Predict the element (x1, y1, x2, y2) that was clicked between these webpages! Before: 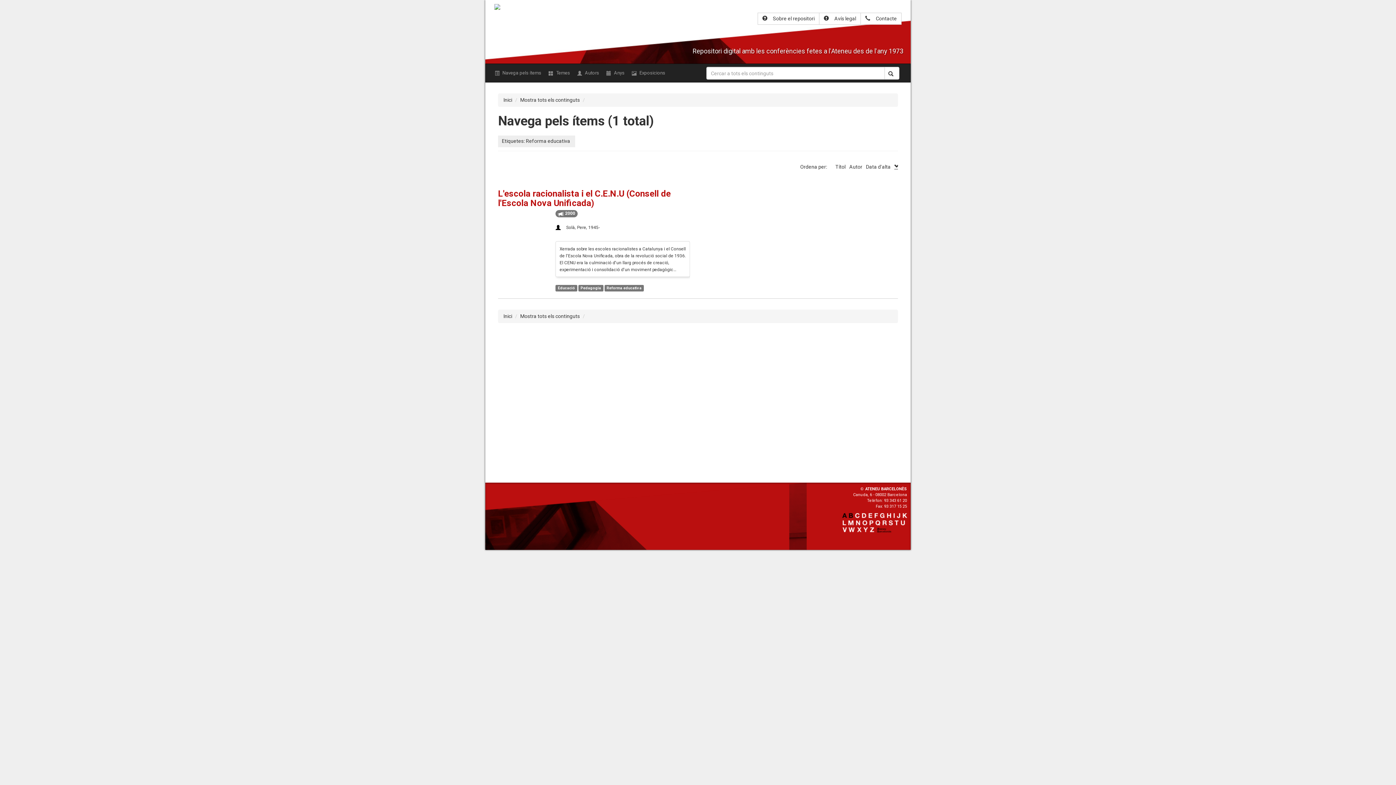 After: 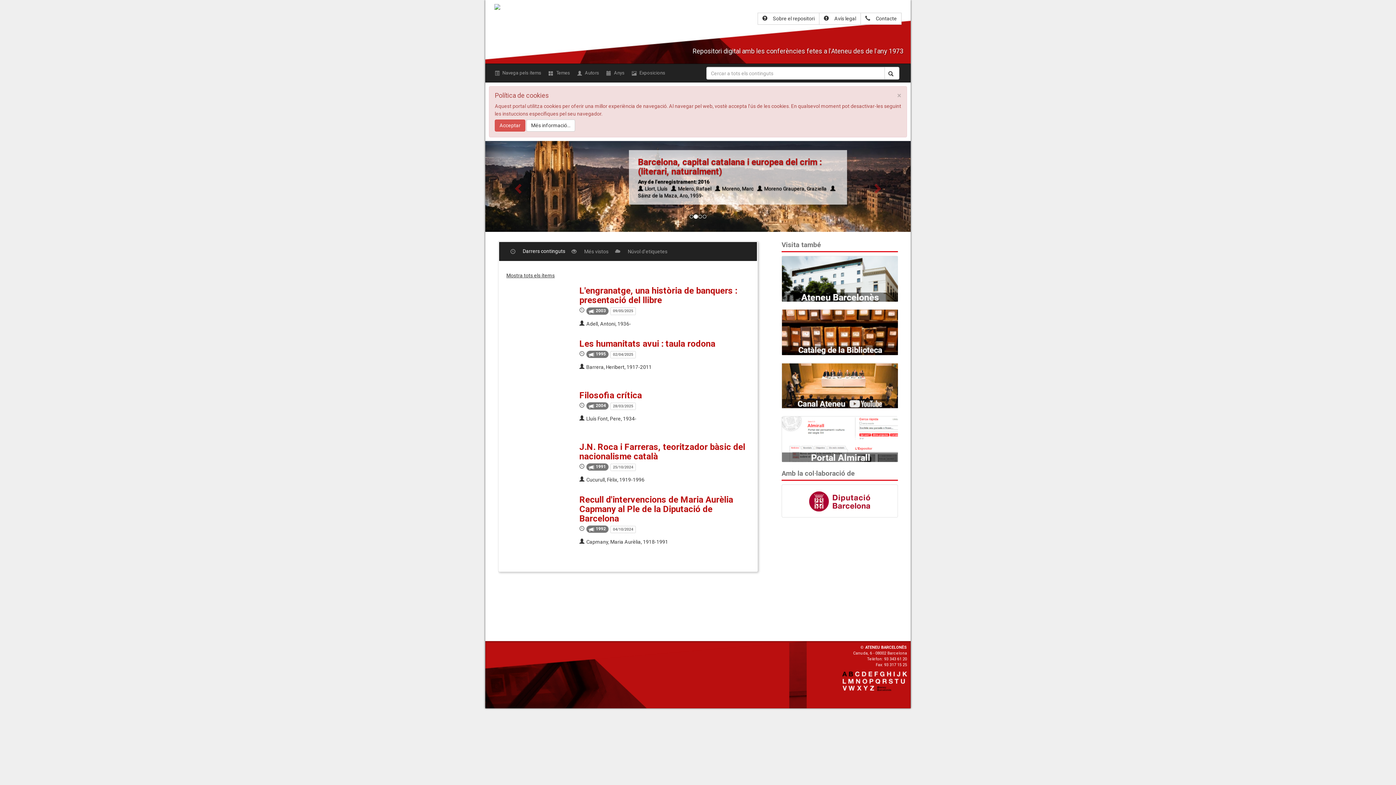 Action: bbox: (503, 313, 512, 319) label: Inici